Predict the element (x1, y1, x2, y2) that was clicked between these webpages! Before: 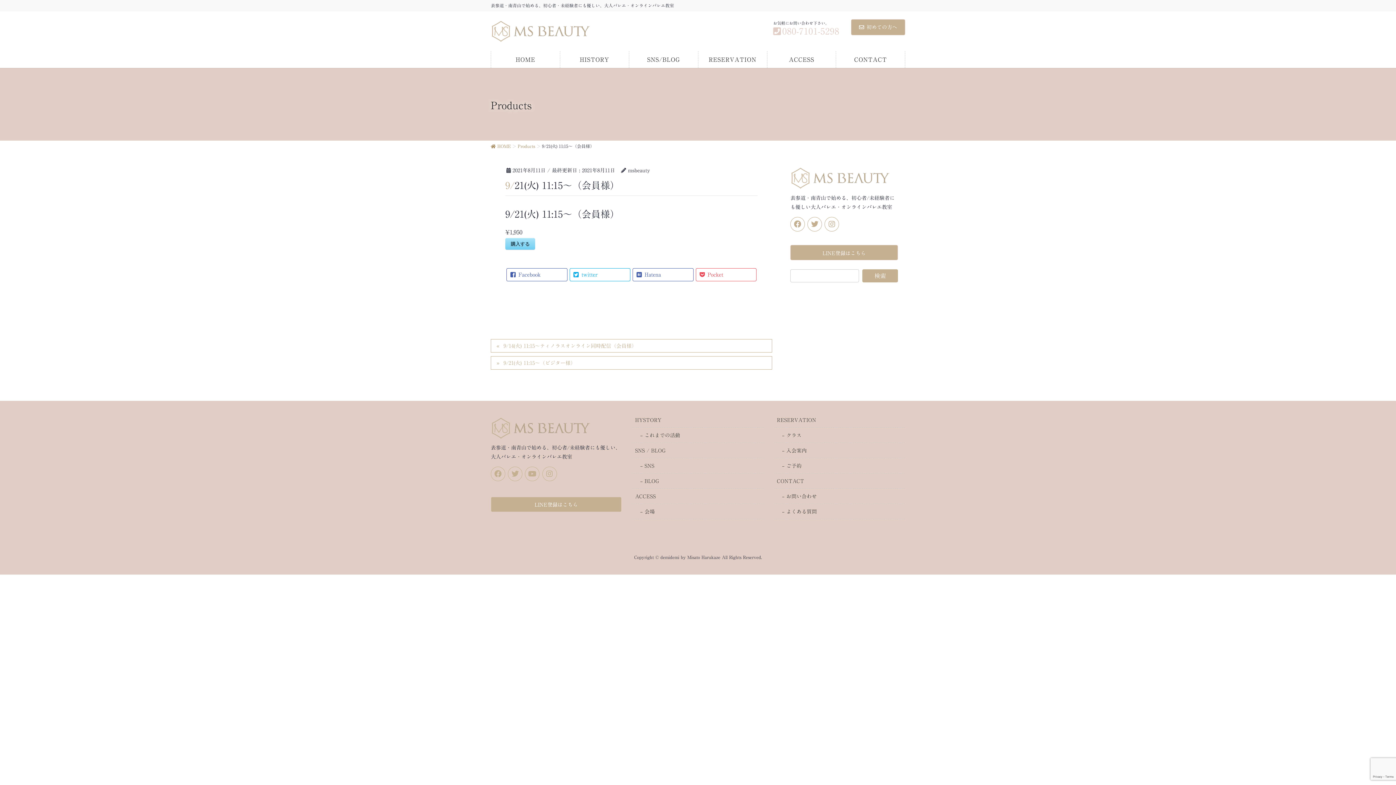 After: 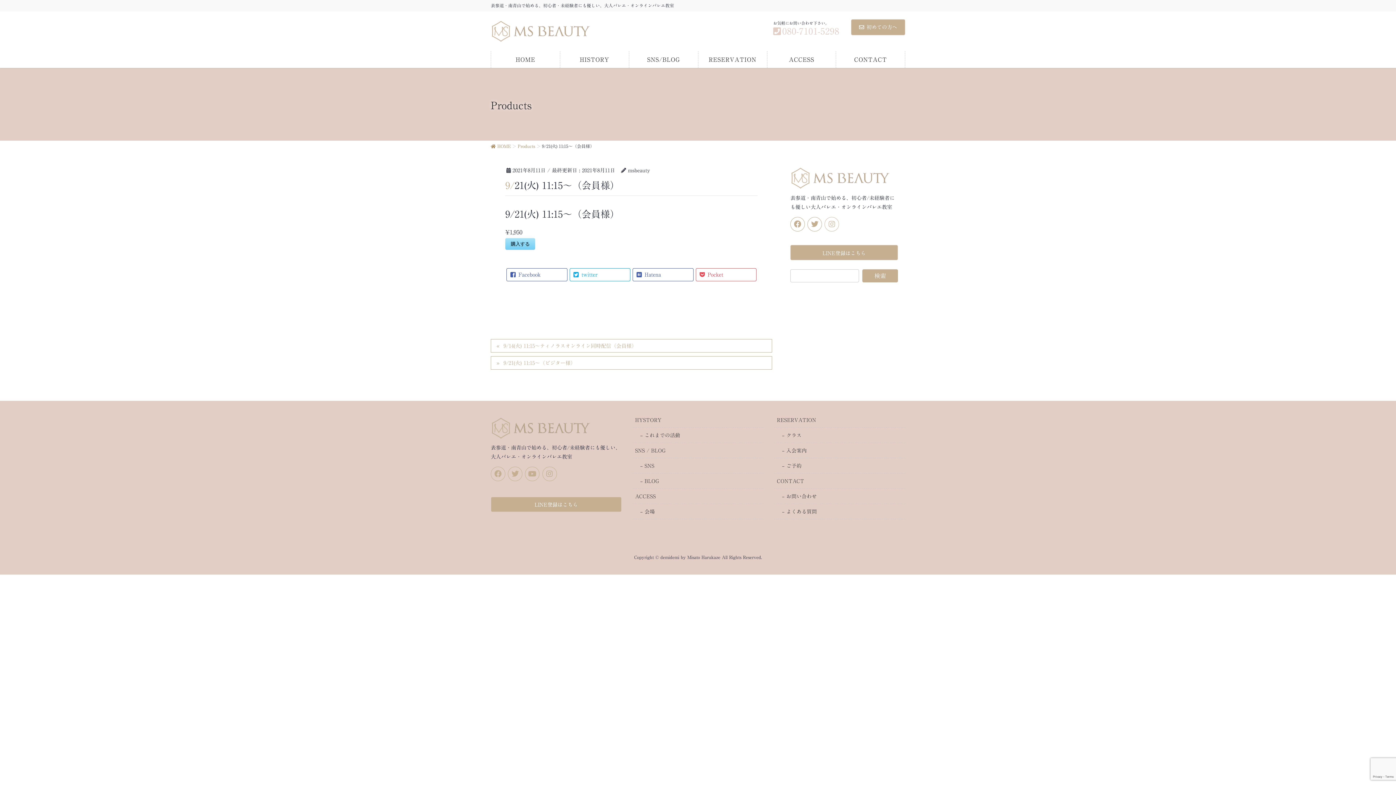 Action: bbox: (824, 216, 839, 231)